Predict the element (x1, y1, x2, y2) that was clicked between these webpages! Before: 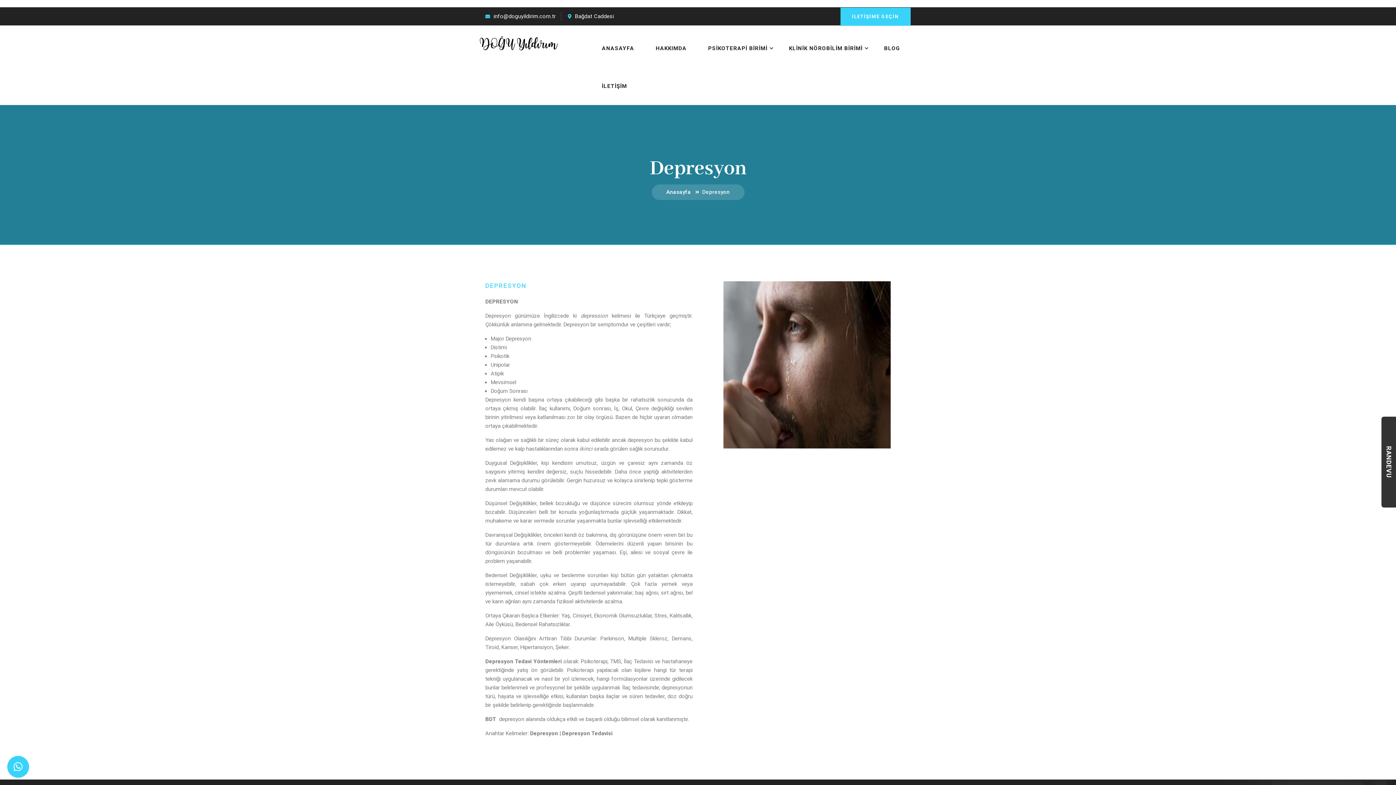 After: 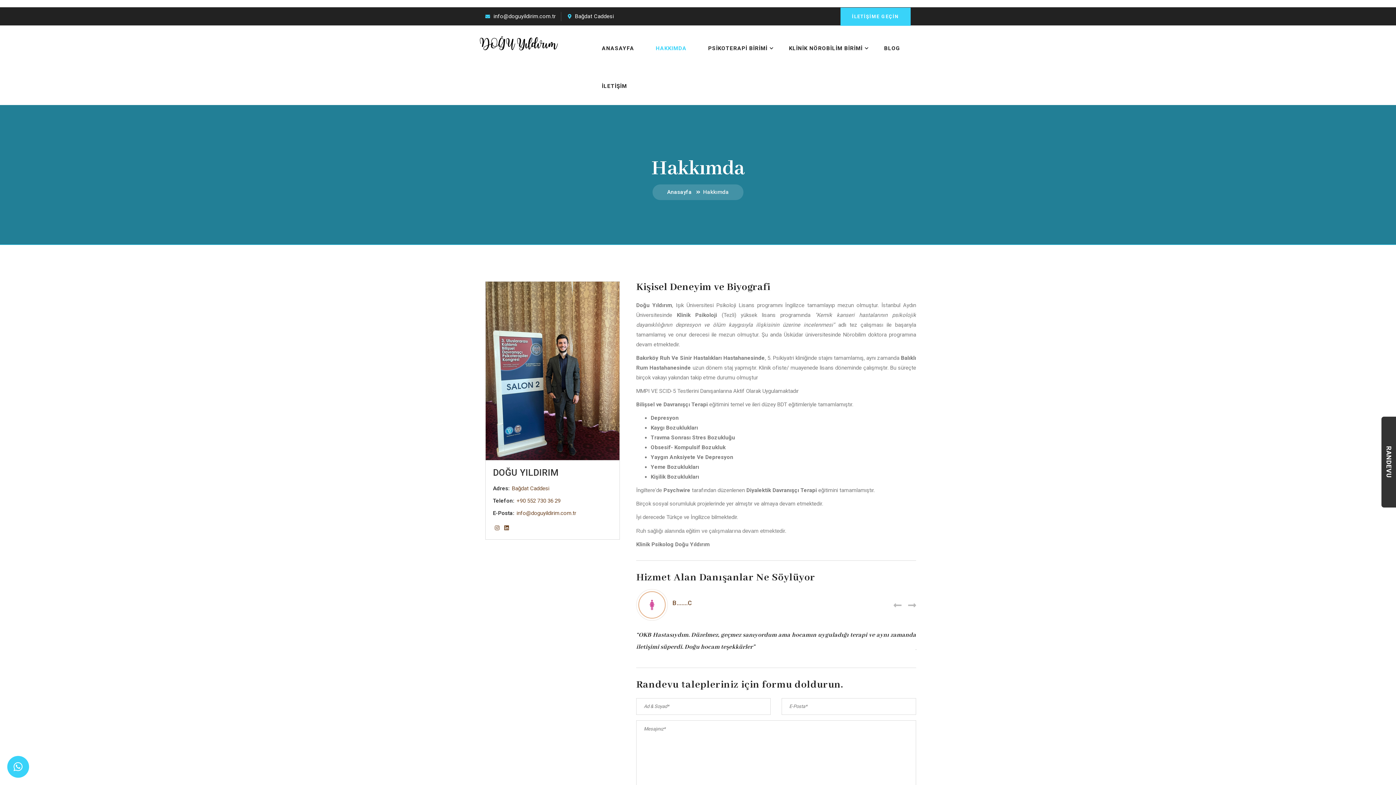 Action: bbox: (655, 45, 686, 51) label: HAKKIMDA